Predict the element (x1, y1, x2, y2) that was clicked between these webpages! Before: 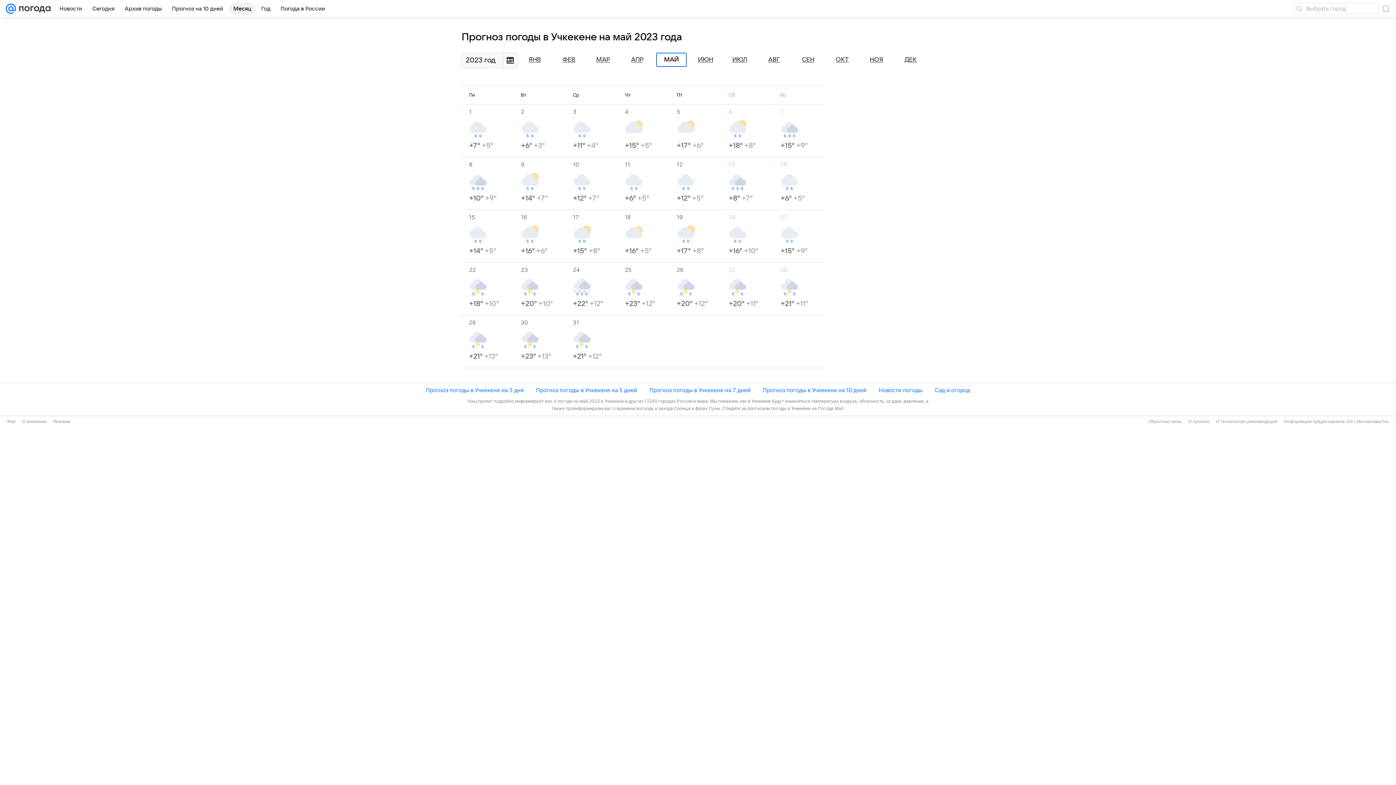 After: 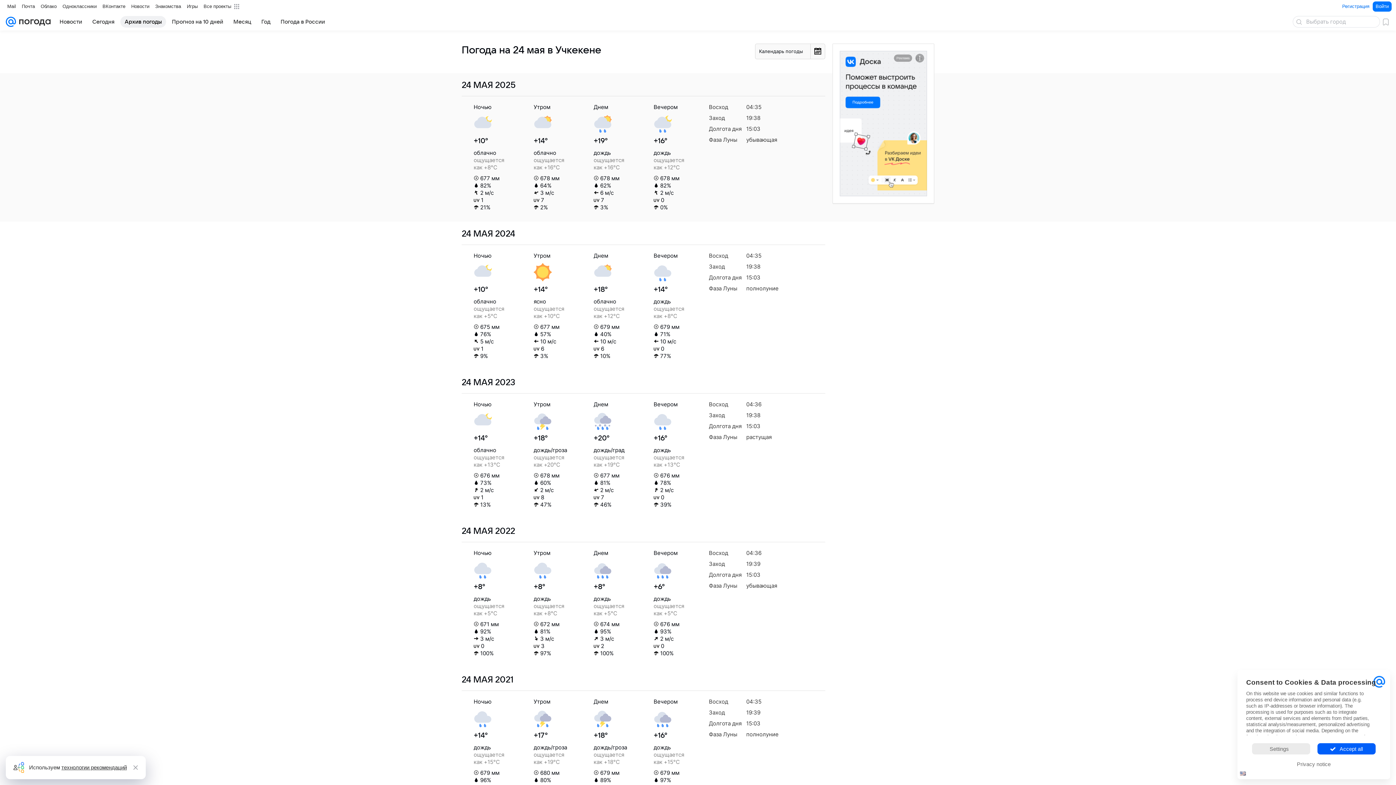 Action: label: 24
+22° +12° bbox: (573, 266, 617, 308)